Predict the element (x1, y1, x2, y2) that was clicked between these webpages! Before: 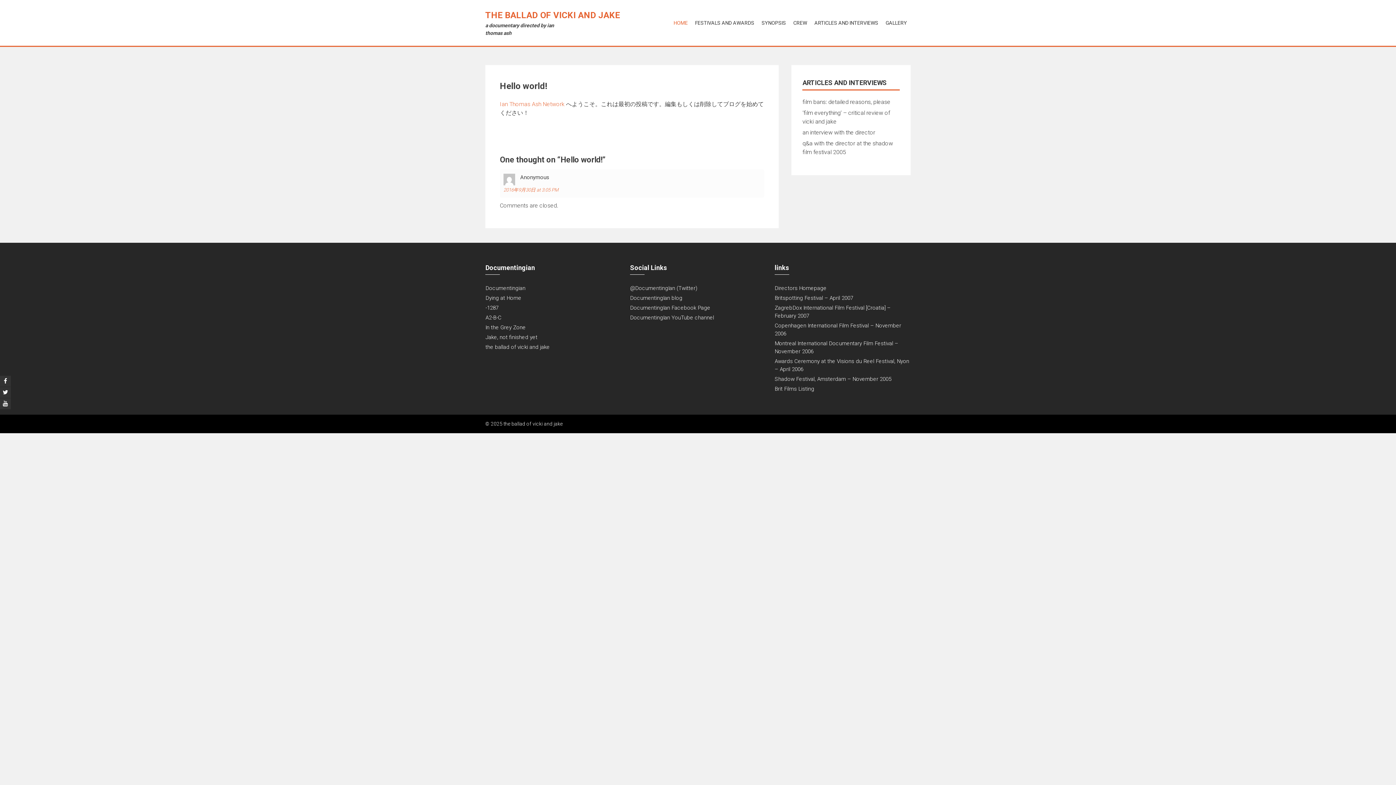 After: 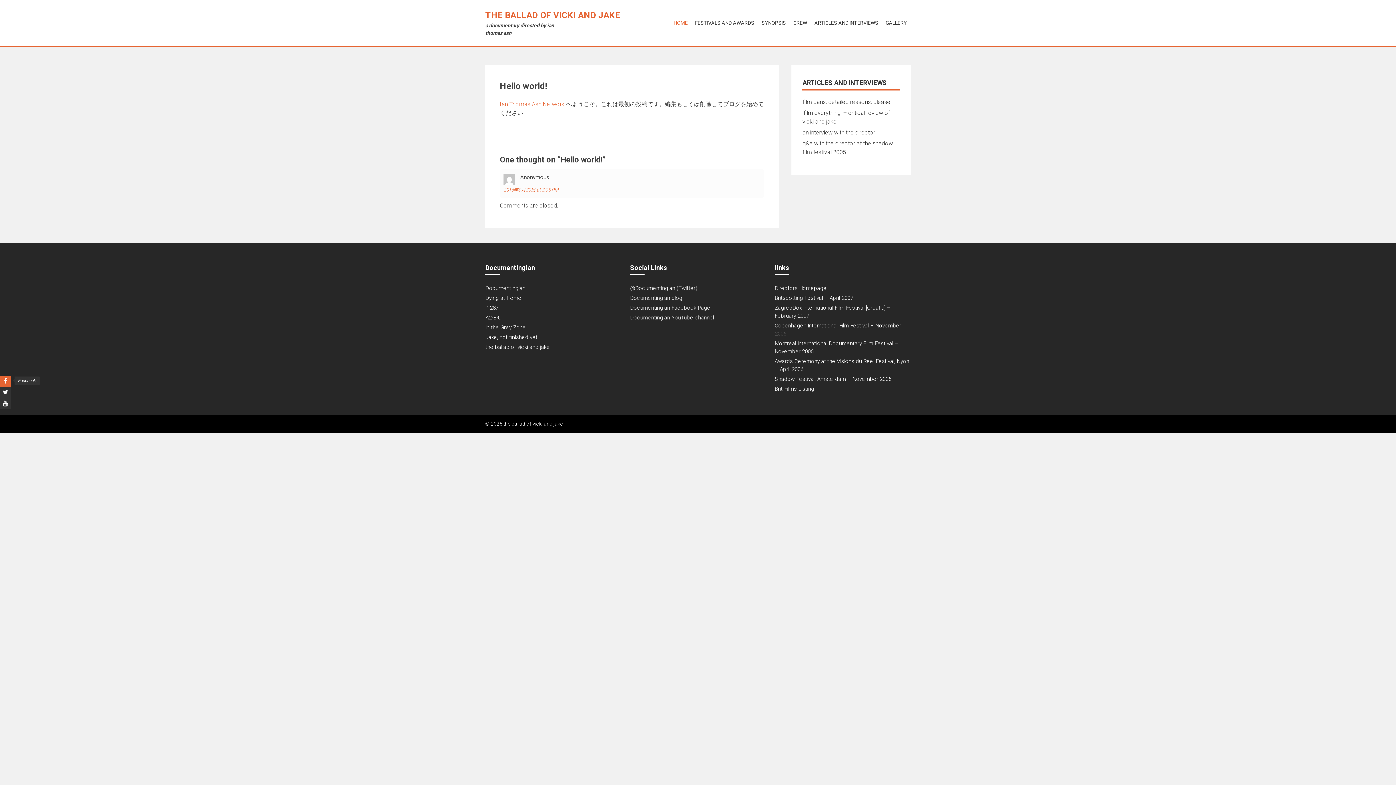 Action: bbox: (0, 375, 10, 386)